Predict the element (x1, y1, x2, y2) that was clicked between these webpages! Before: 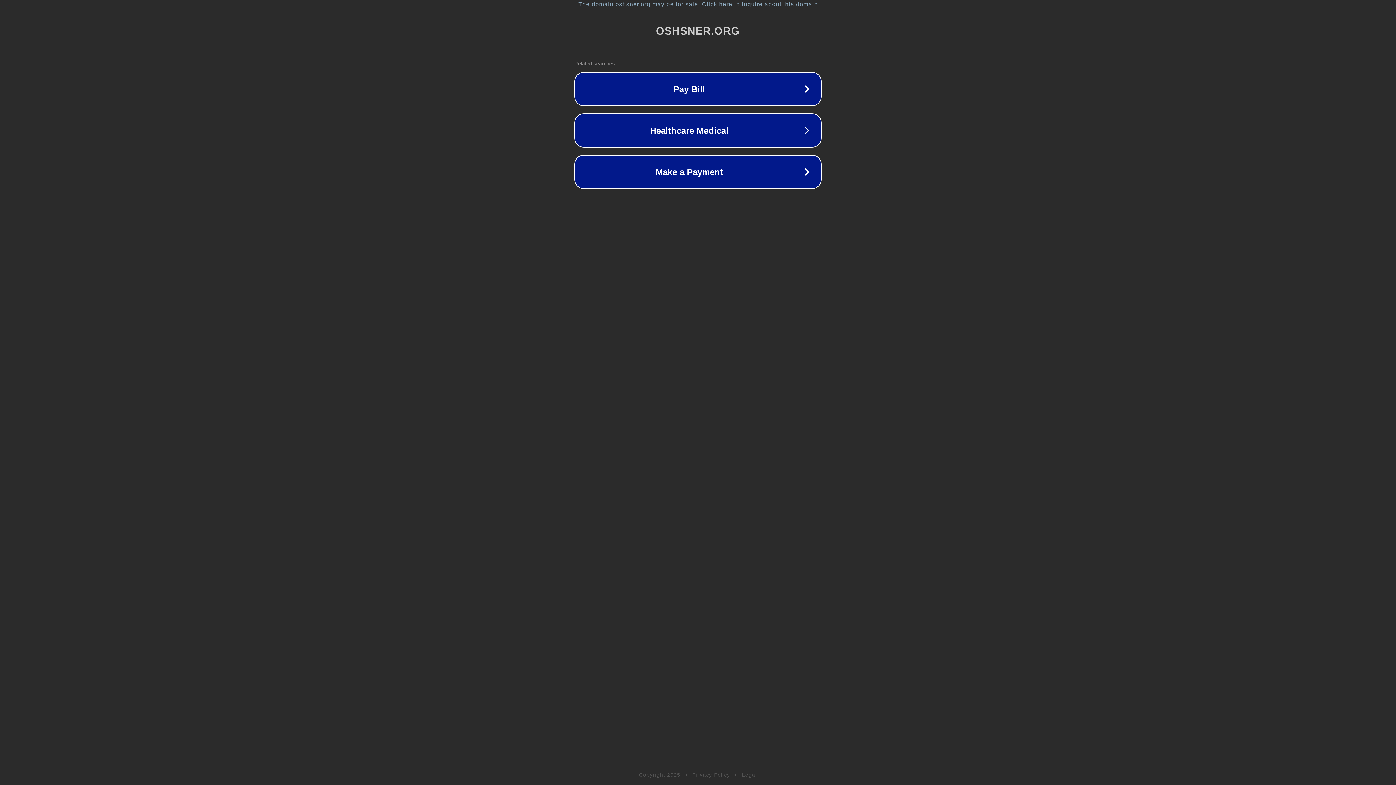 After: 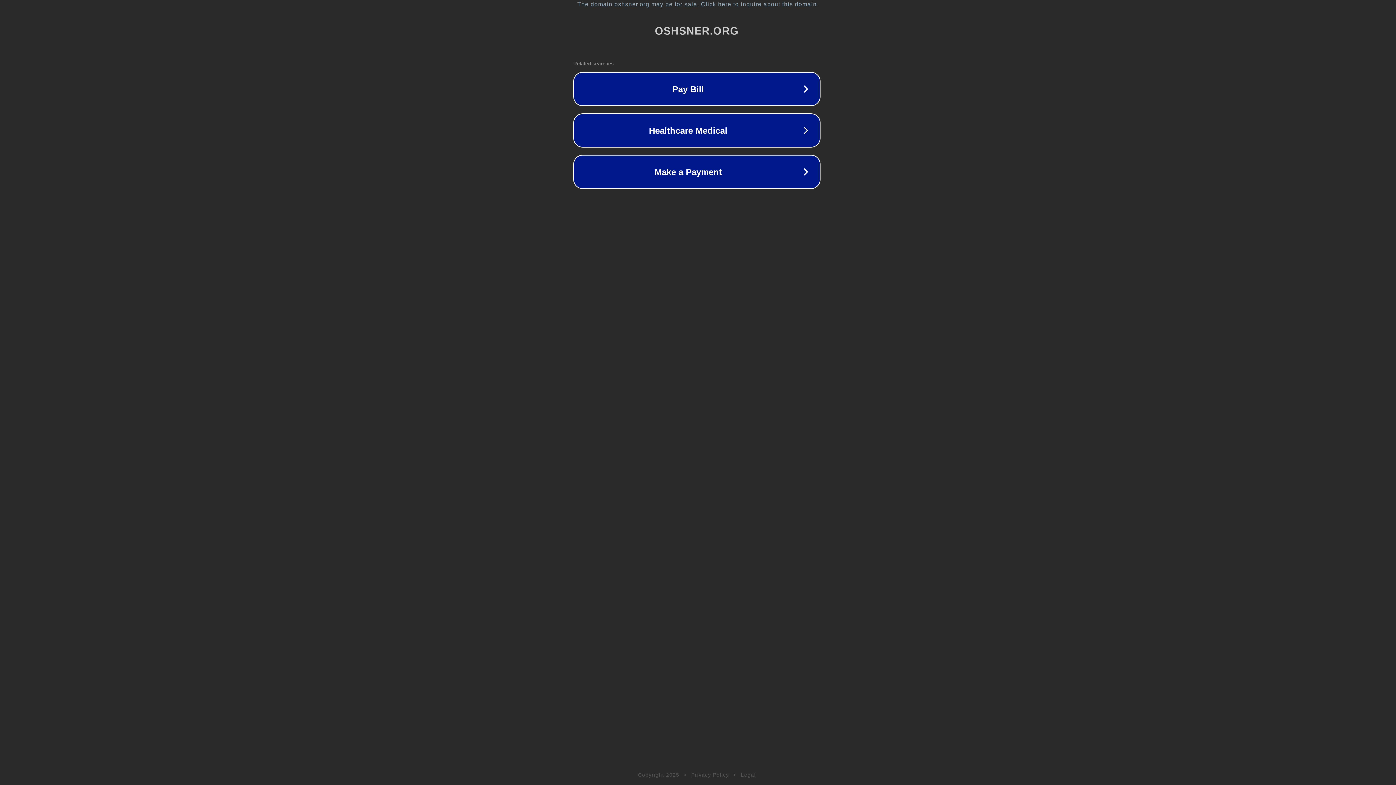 Action: label: The domain oshsner.org may be for sale. Click here to inquire about this domain. bbox: (1, 1, 1397, 7)